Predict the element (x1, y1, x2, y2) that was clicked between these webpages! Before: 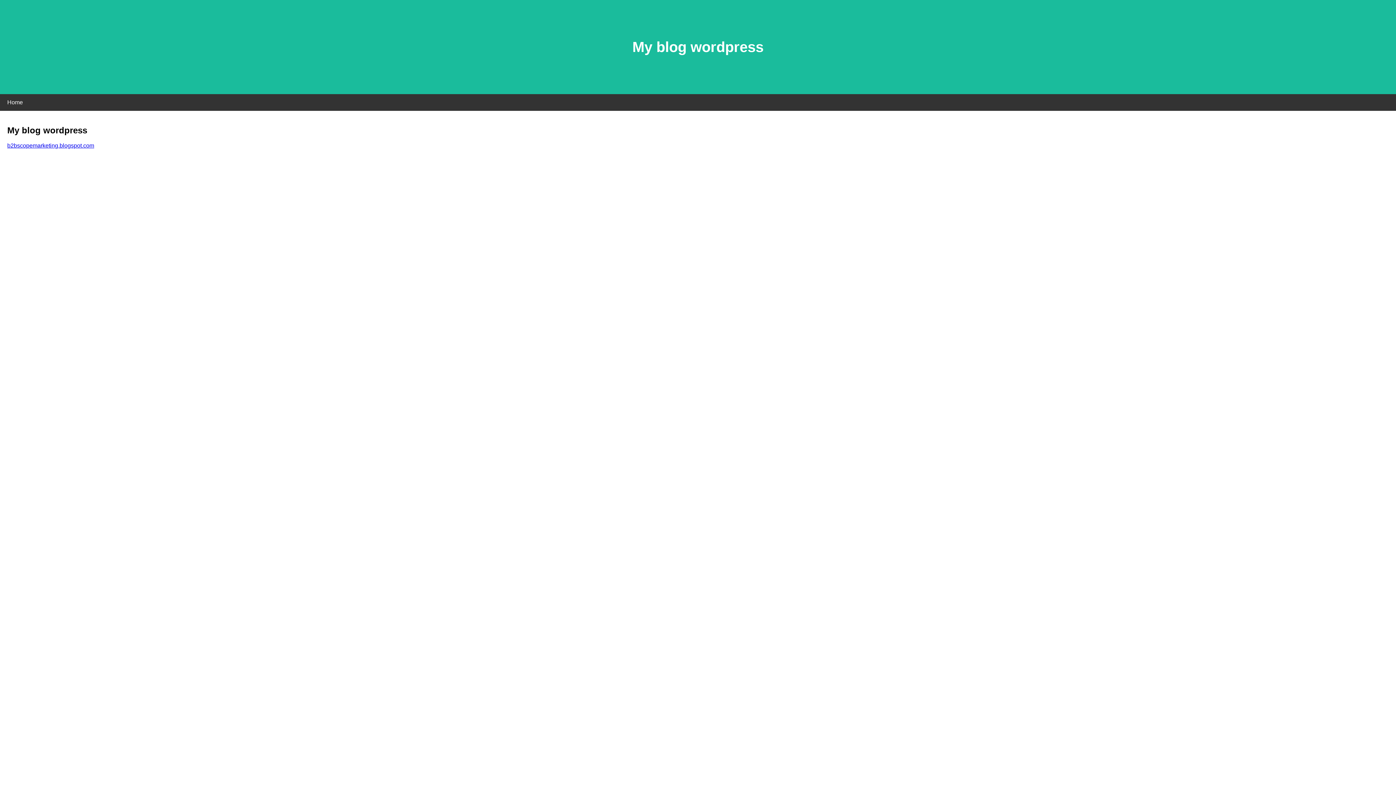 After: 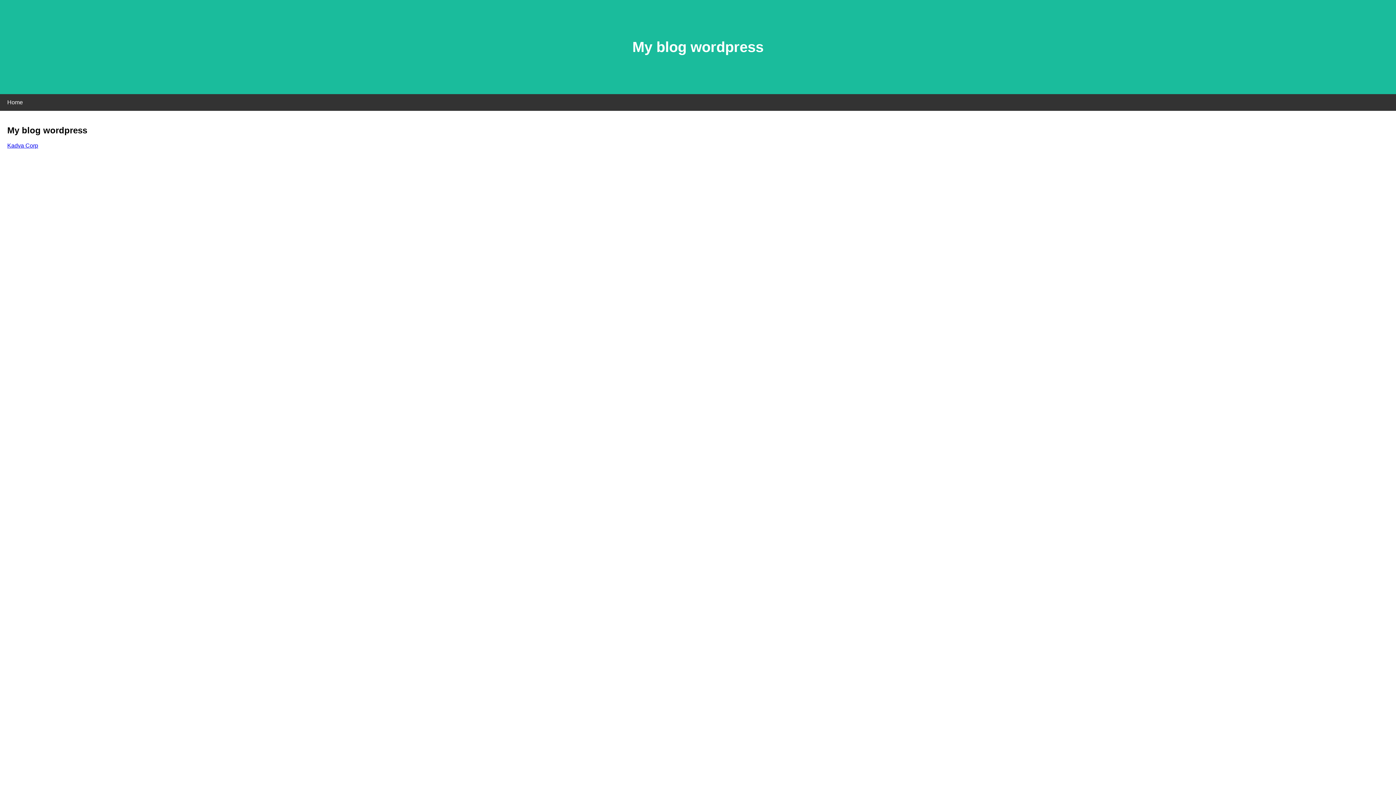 Action: label: b2bscopemarketing.blogspot.com bbox: (7, 142, 94, 148)